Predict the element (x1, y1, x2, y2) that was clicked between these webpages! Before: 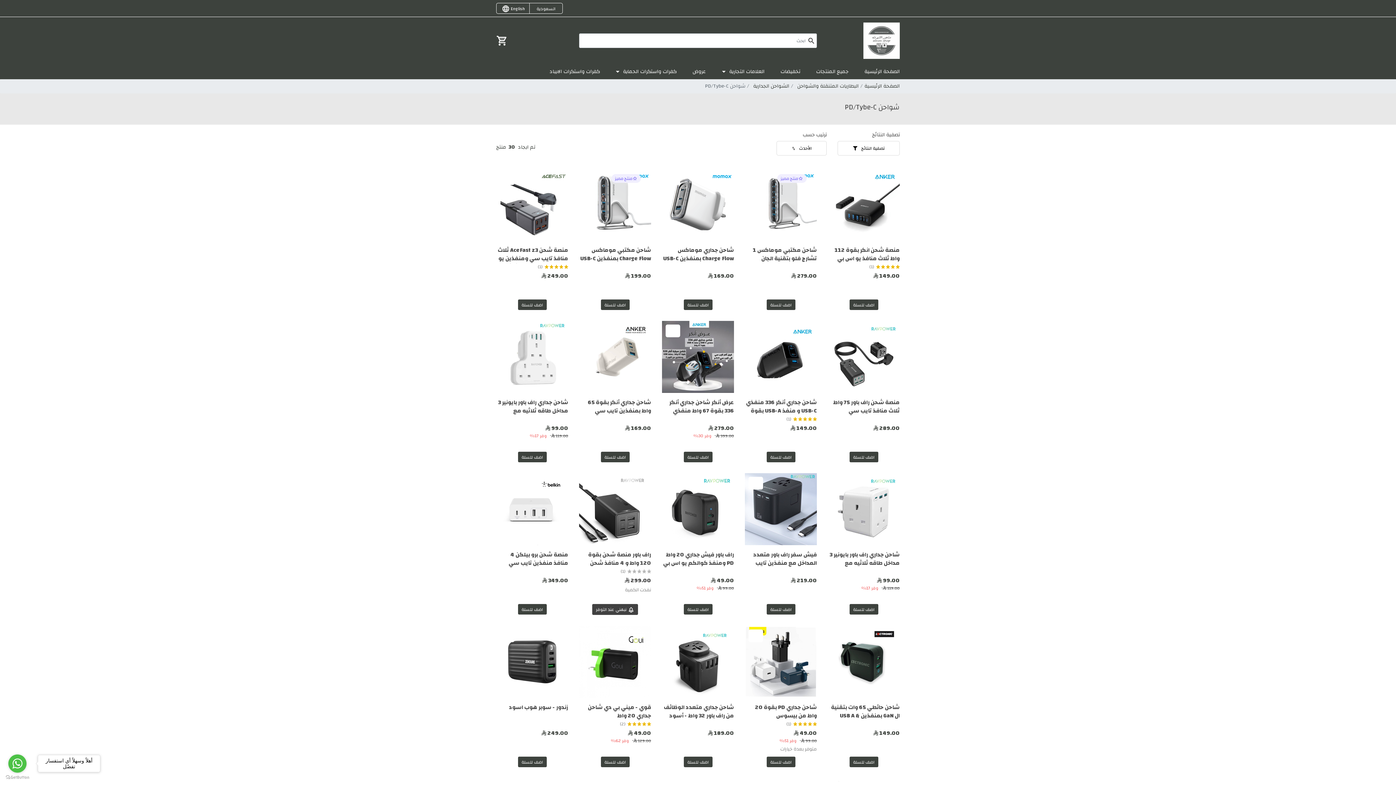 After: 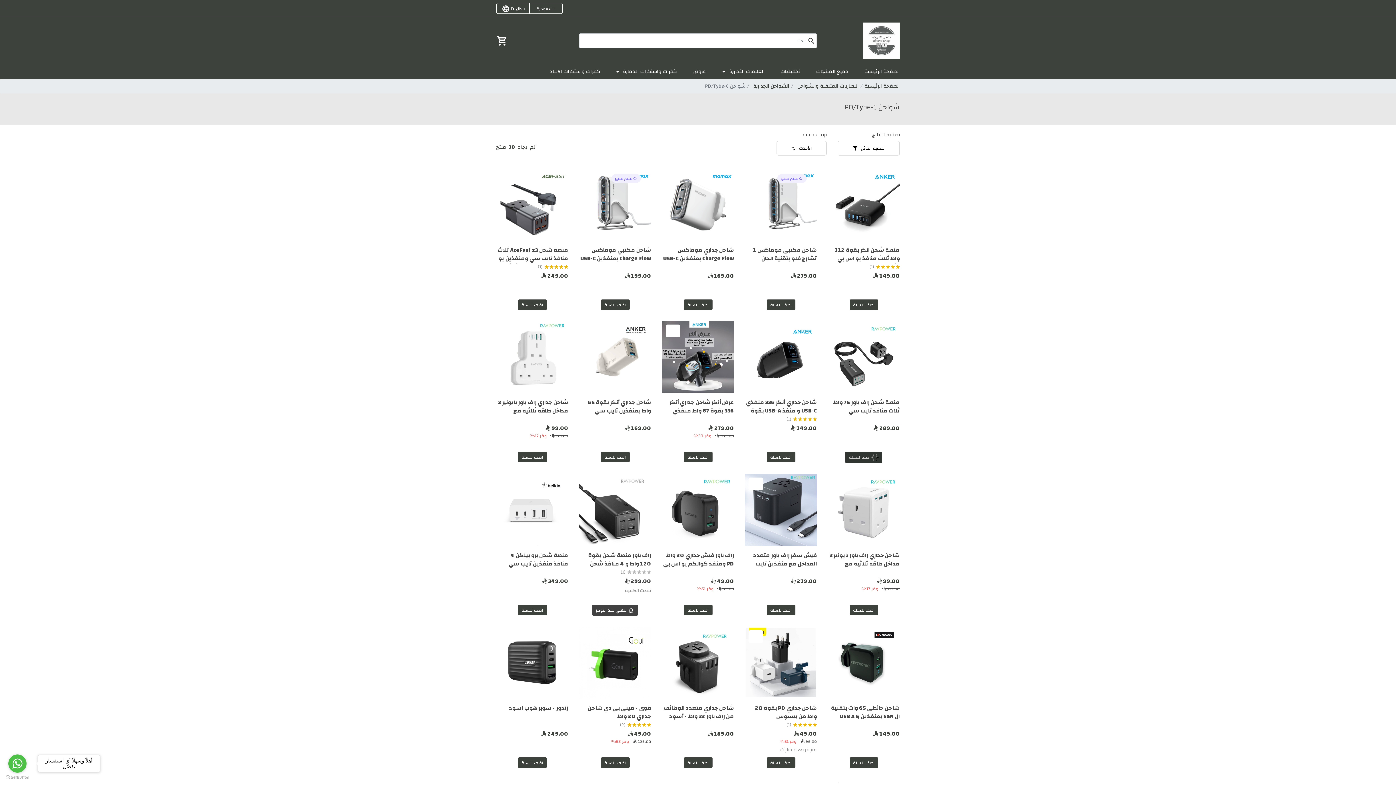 Action: bbox: (849, 452, 878, 462) label: اضف للسلة